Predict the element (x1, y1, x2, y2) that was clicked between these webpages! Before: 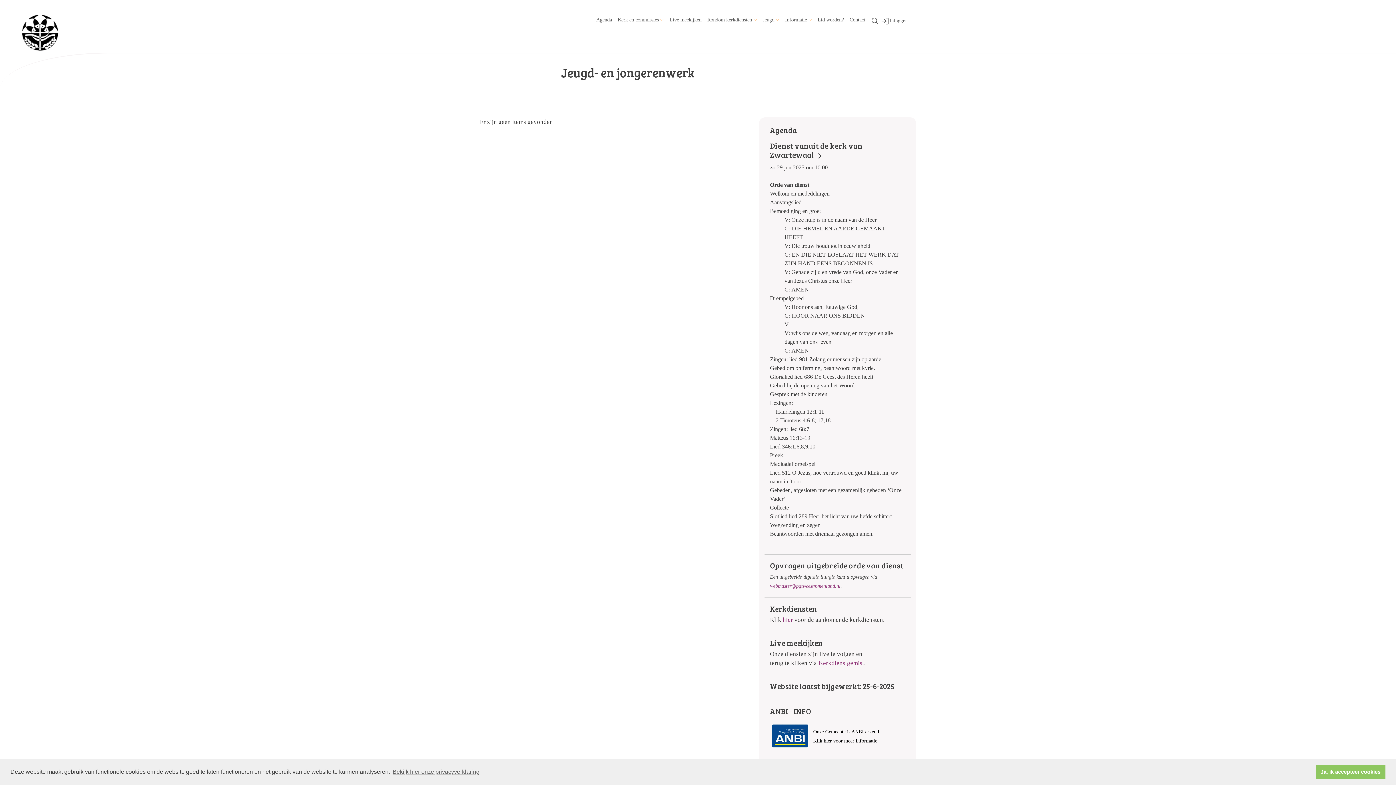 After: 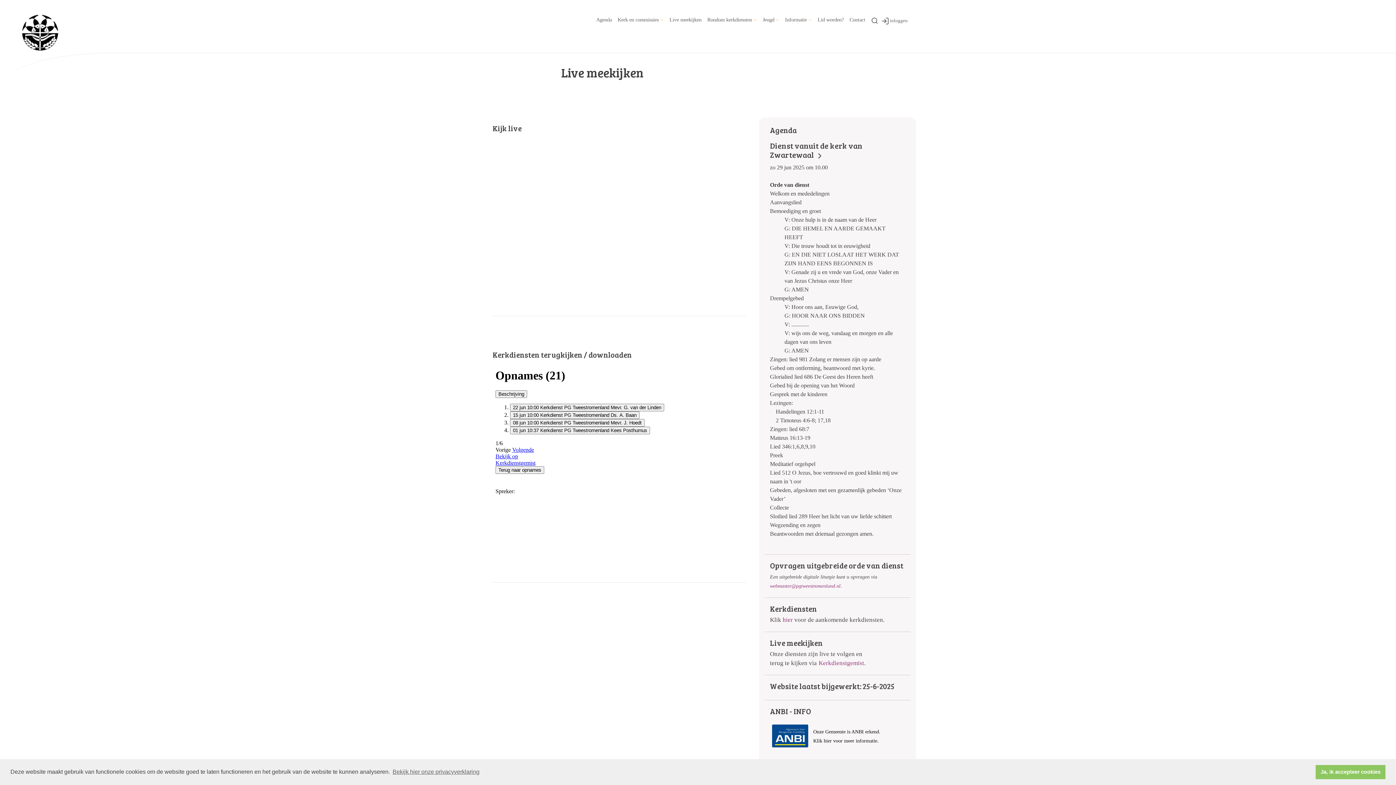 Action: bbox: (666, 14, 704, 25) label: Live meekijken